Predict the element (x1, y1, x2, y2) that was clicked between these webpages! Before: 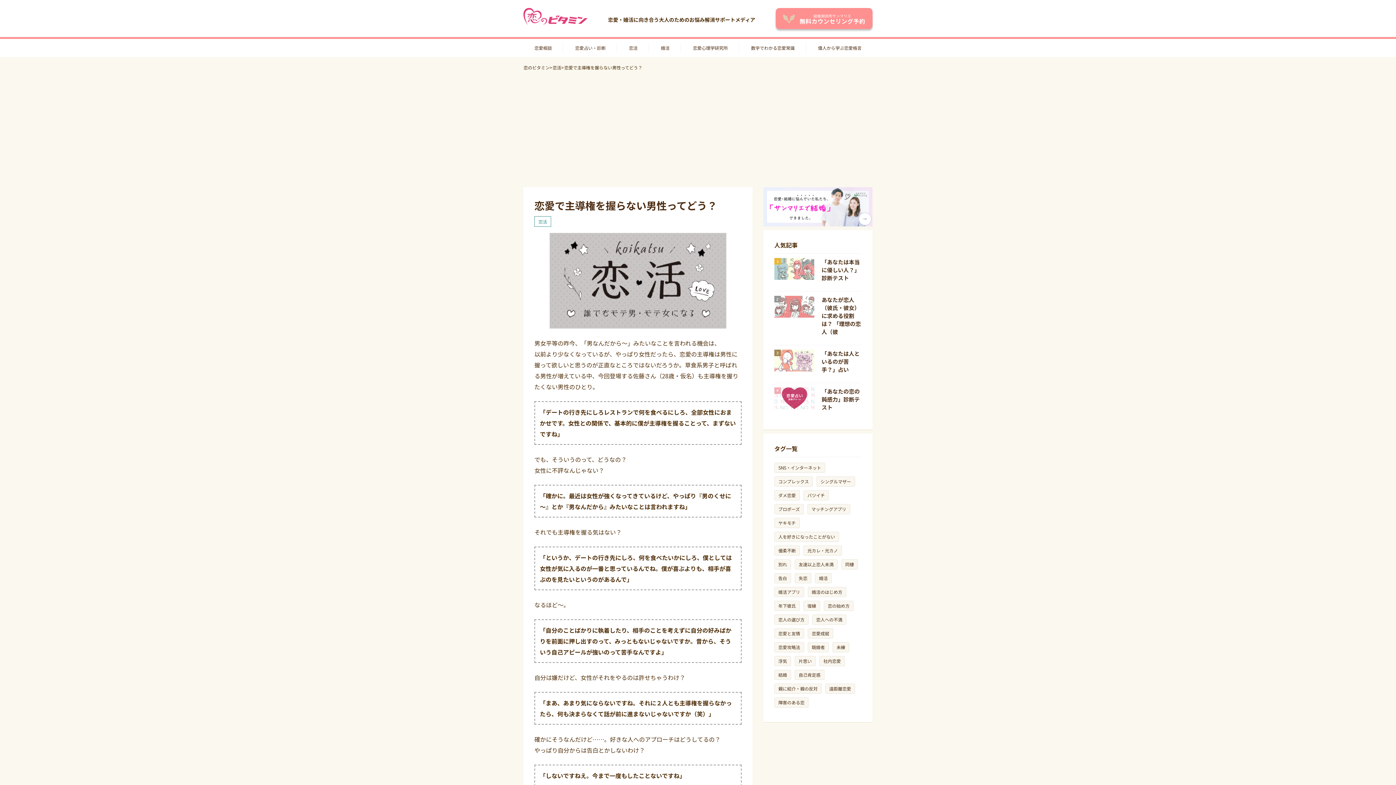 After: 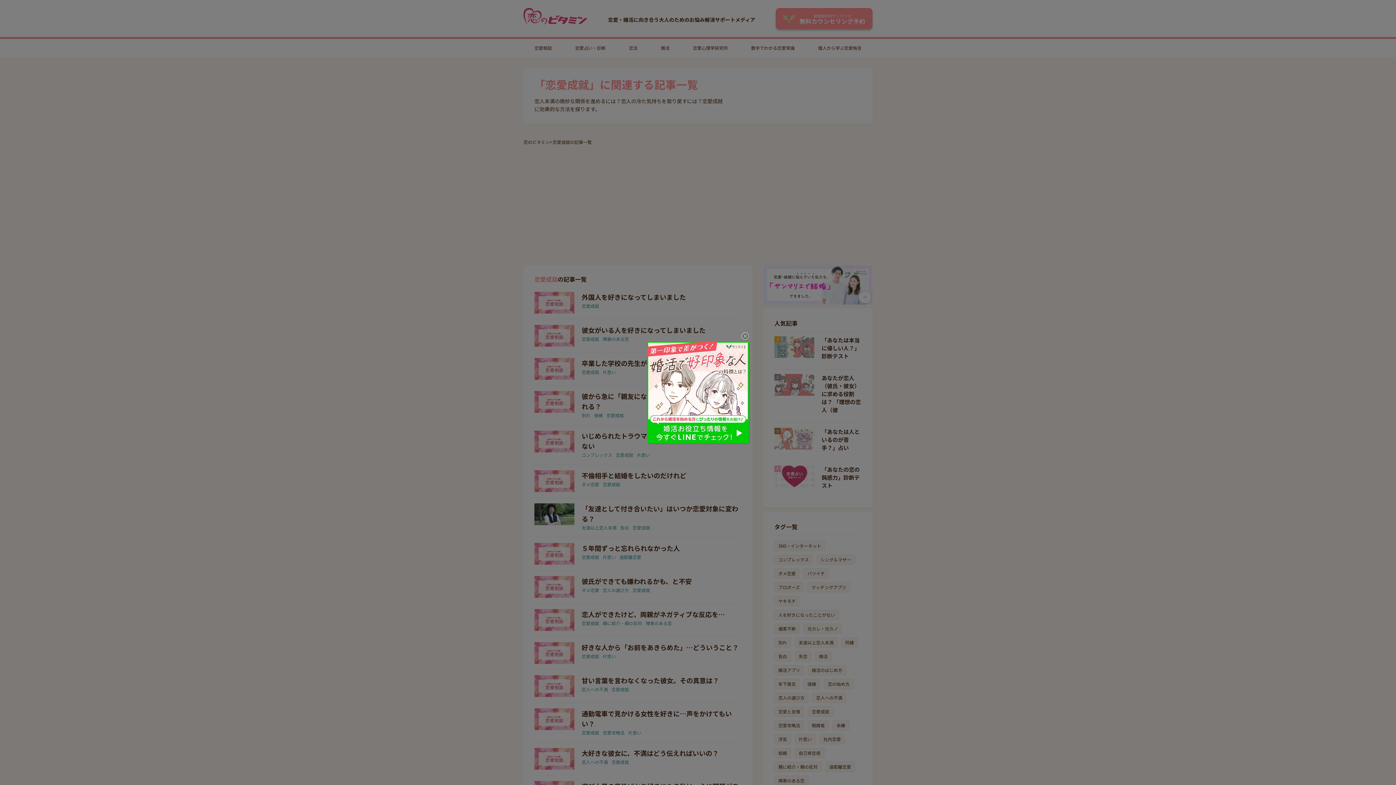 Action: label: 恋愛成就 bbox: (808, 629, 833, 638)